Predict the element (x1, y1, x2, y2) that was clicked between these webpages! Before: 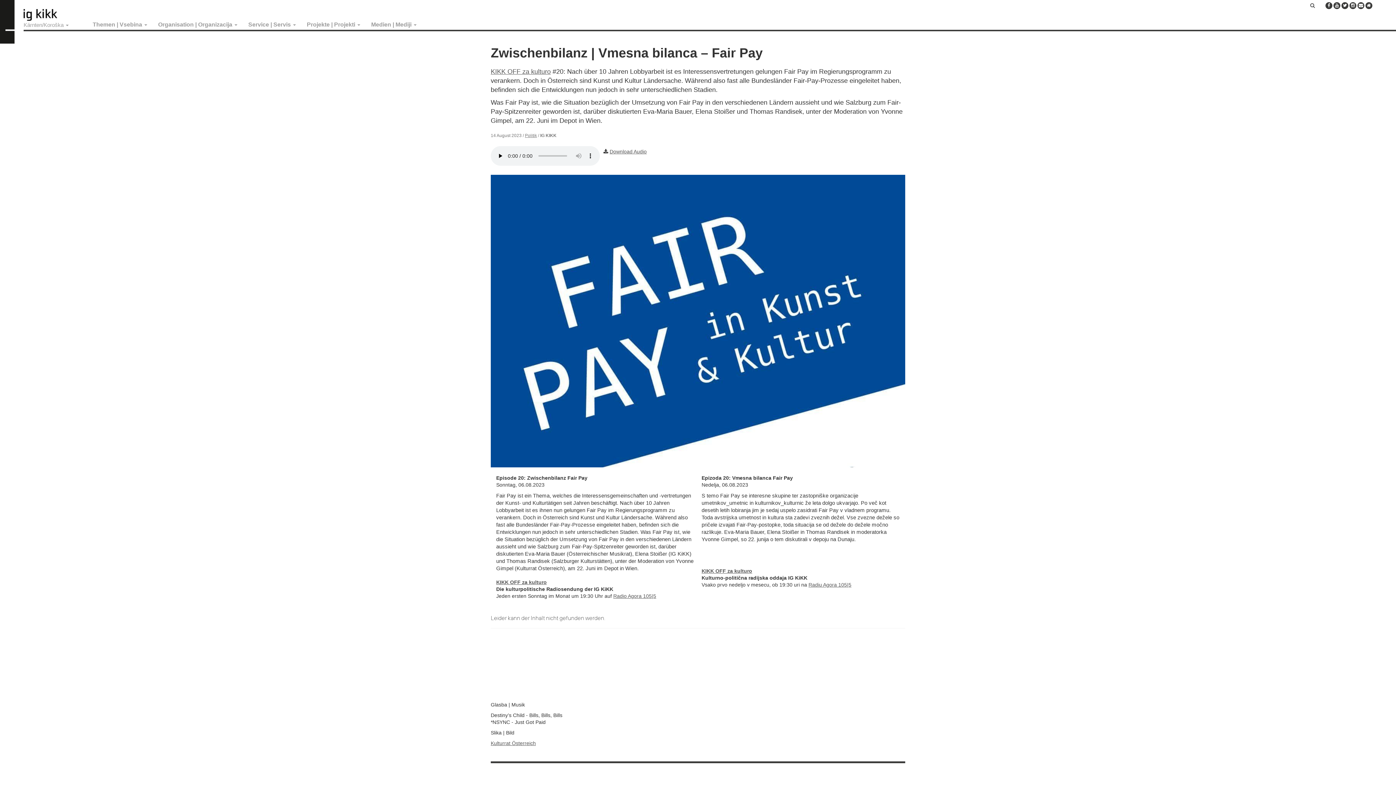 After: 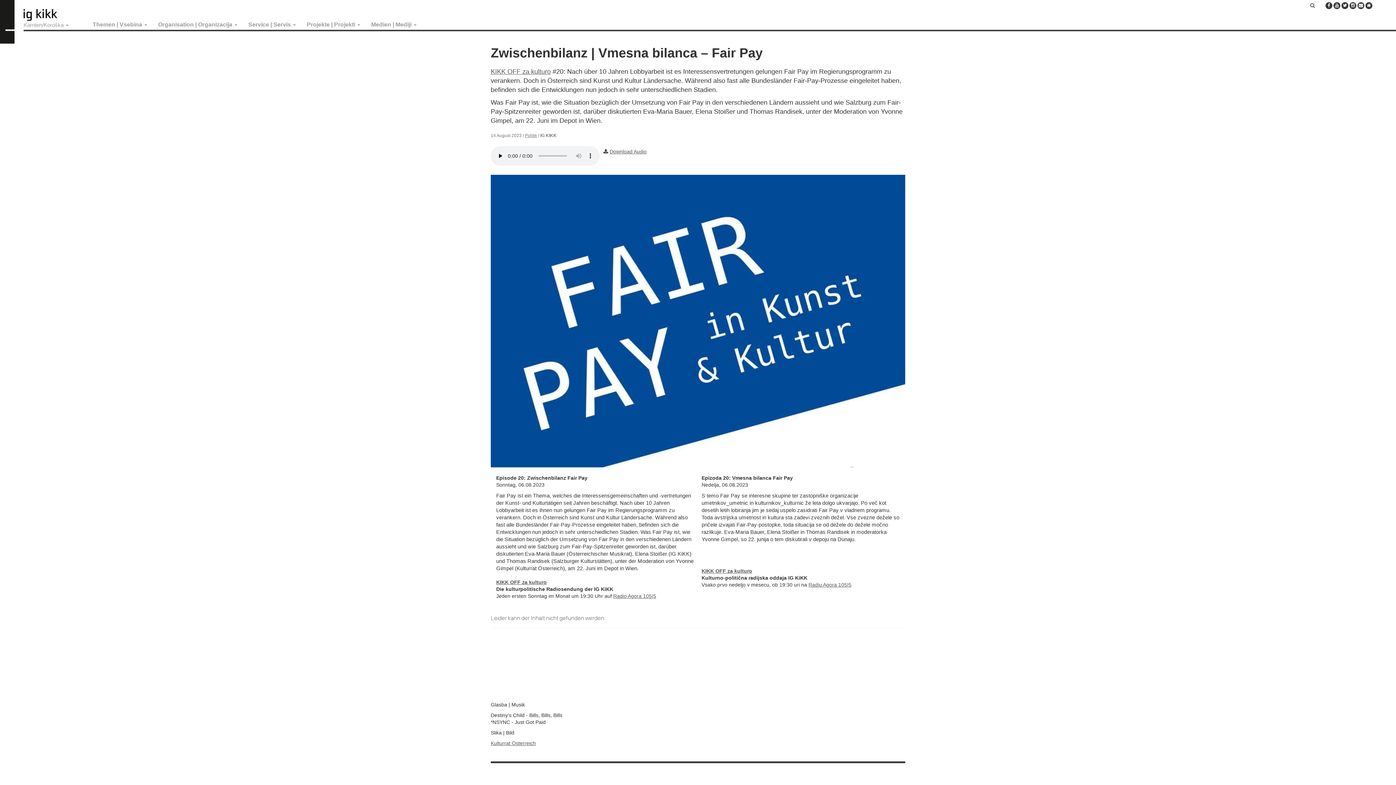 Action: bbox: (1357, 2, 1364, 9)